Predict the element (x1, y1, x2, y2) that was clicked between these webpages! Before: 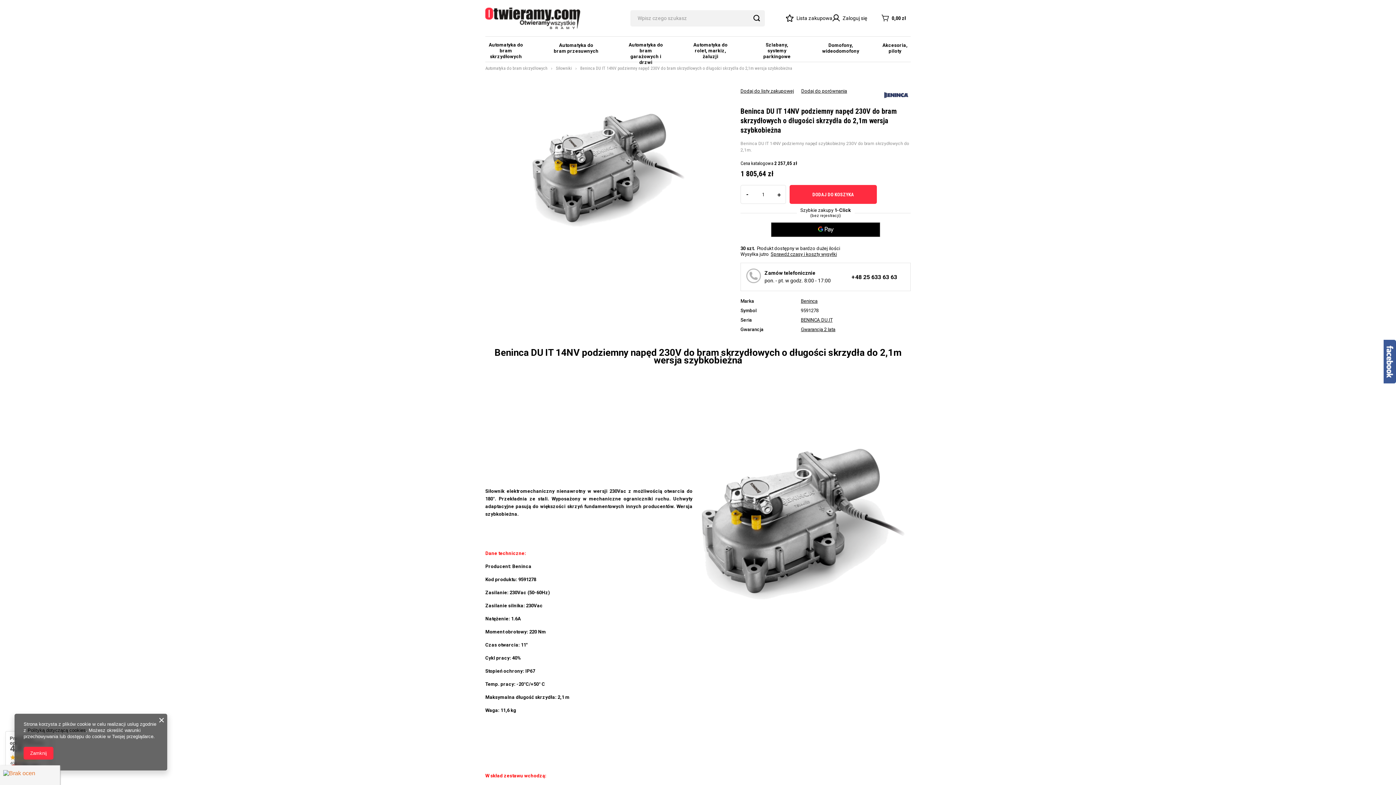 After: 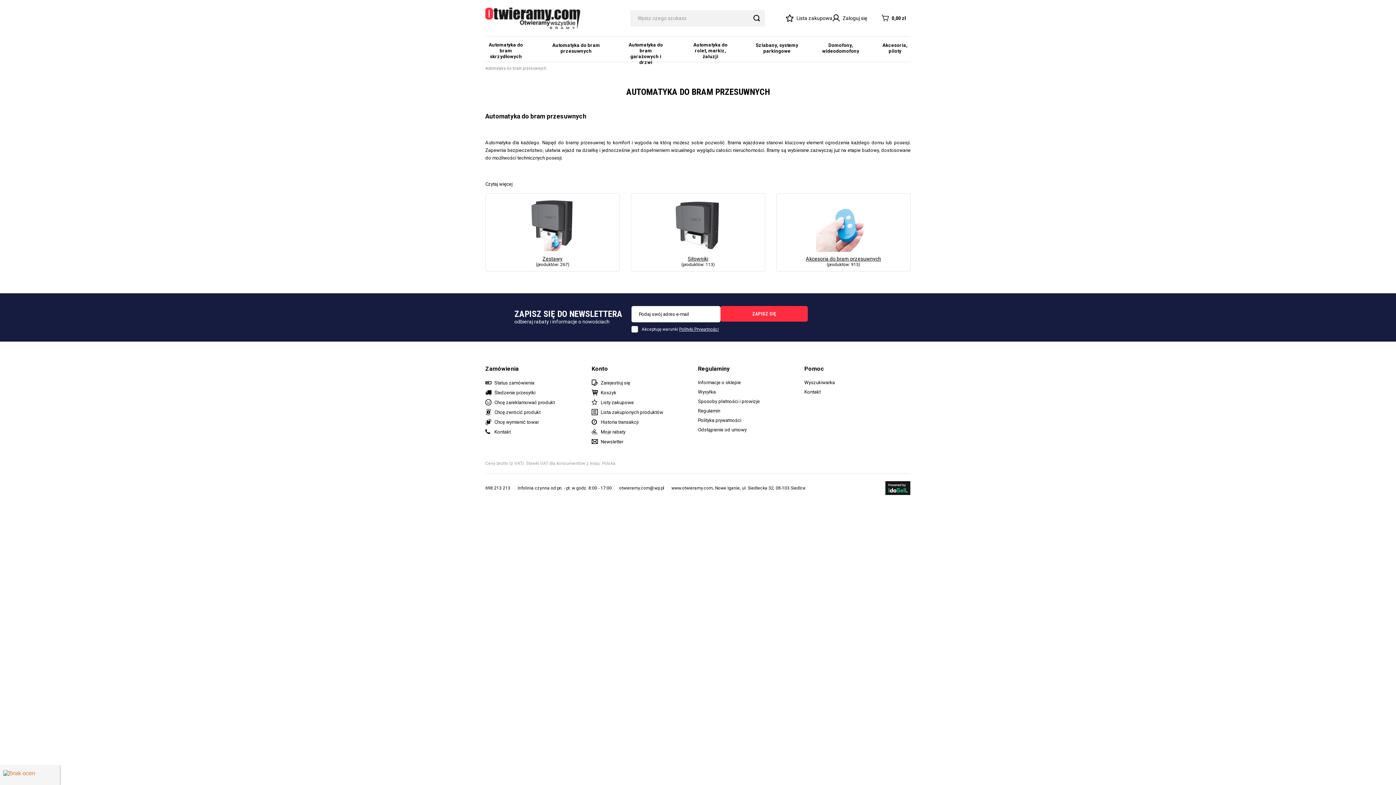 Action: label: Automatyka do
bram przesuwnych bbox: (538, 37, 614, 59)